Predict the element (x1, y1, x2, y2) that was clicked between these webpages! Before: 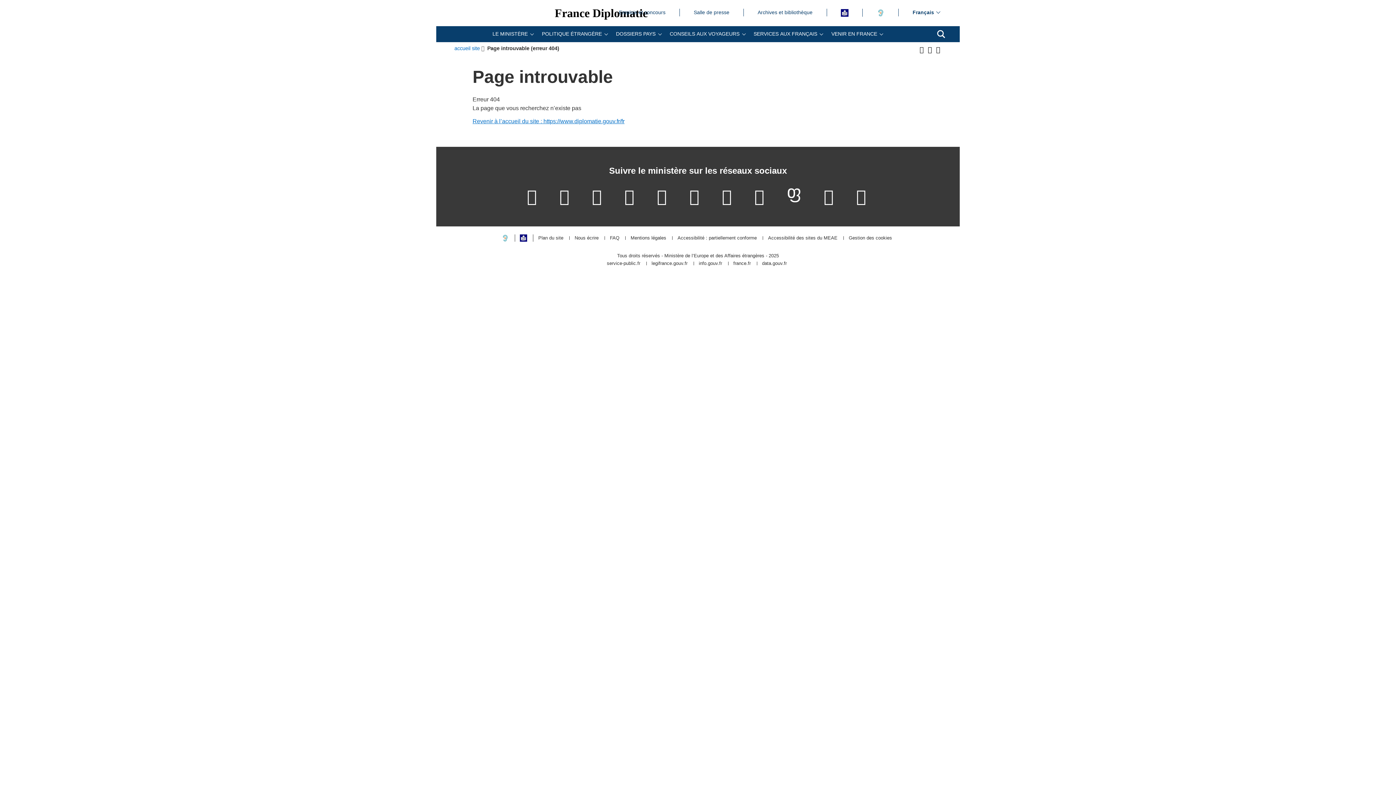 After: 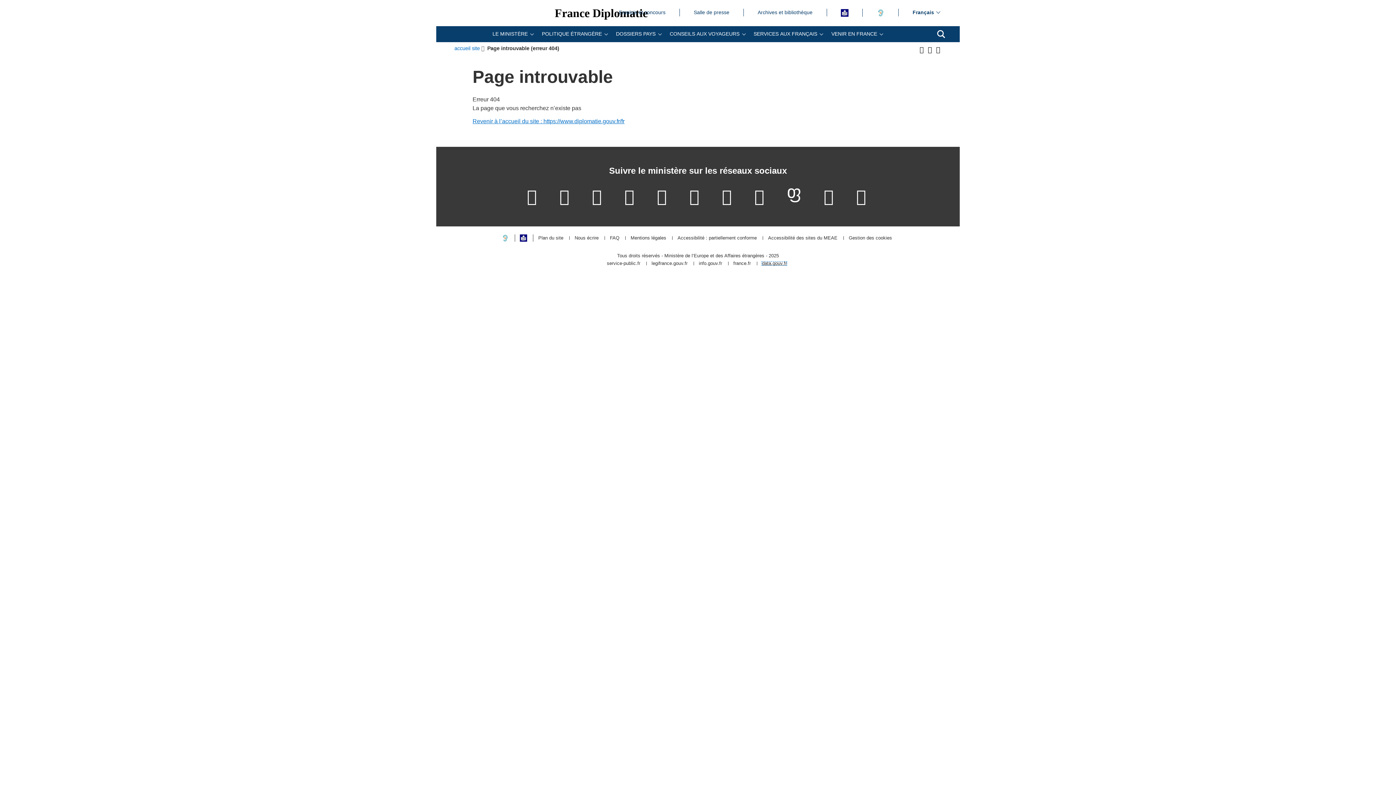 Action: label: data.gouv.fr bbox: (762, 261, 787, 265)